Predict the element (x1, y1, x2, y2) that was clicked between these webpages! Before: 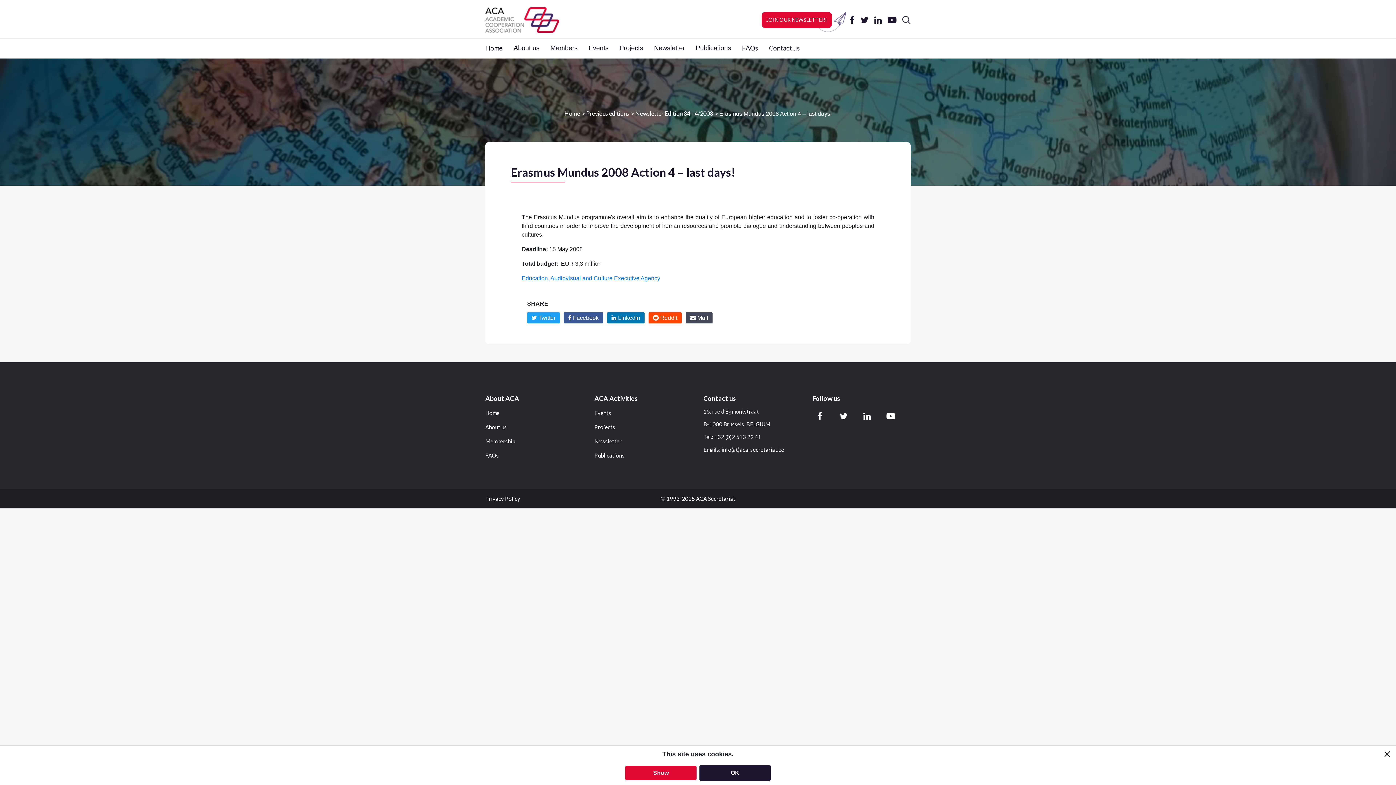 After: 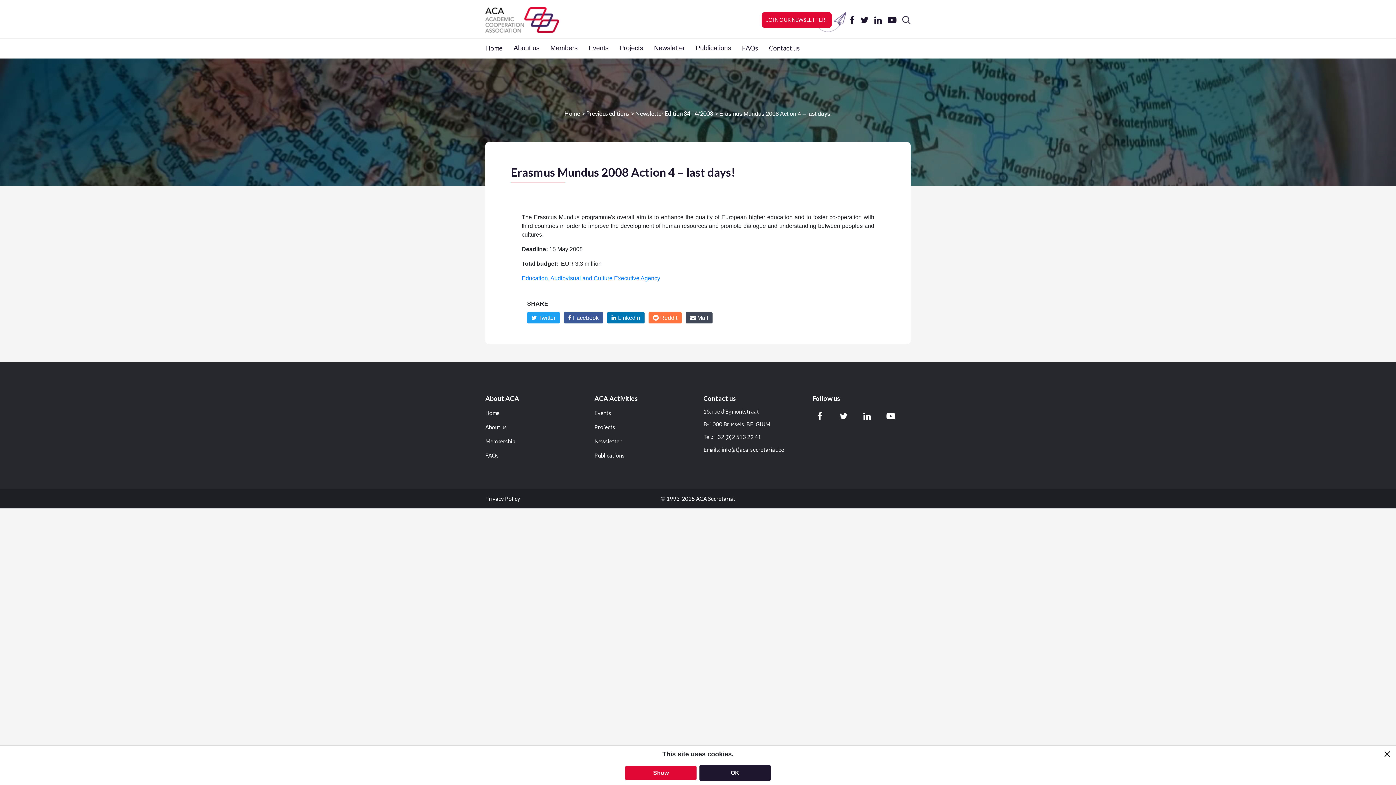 Action: label:  Reddit bbox: (648, 312, 681, 323)